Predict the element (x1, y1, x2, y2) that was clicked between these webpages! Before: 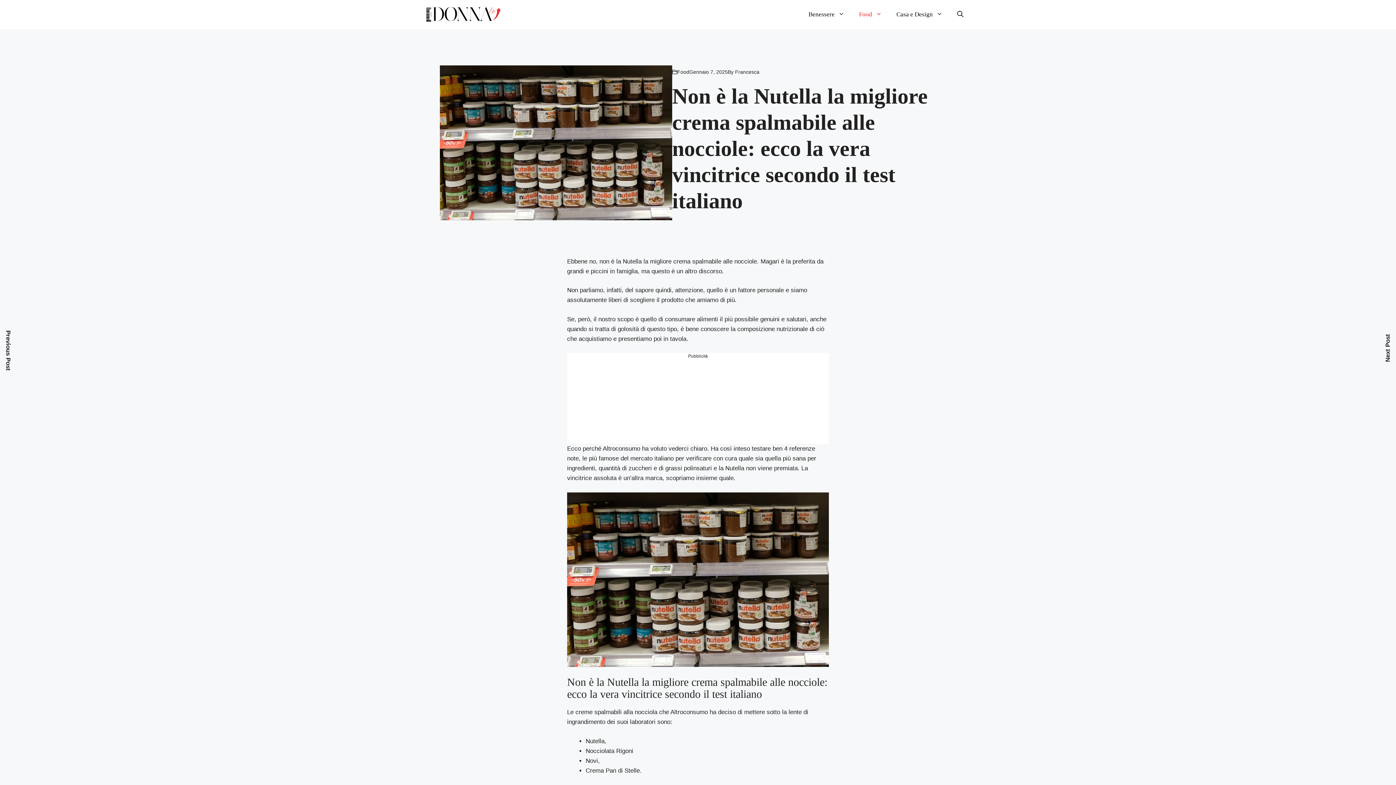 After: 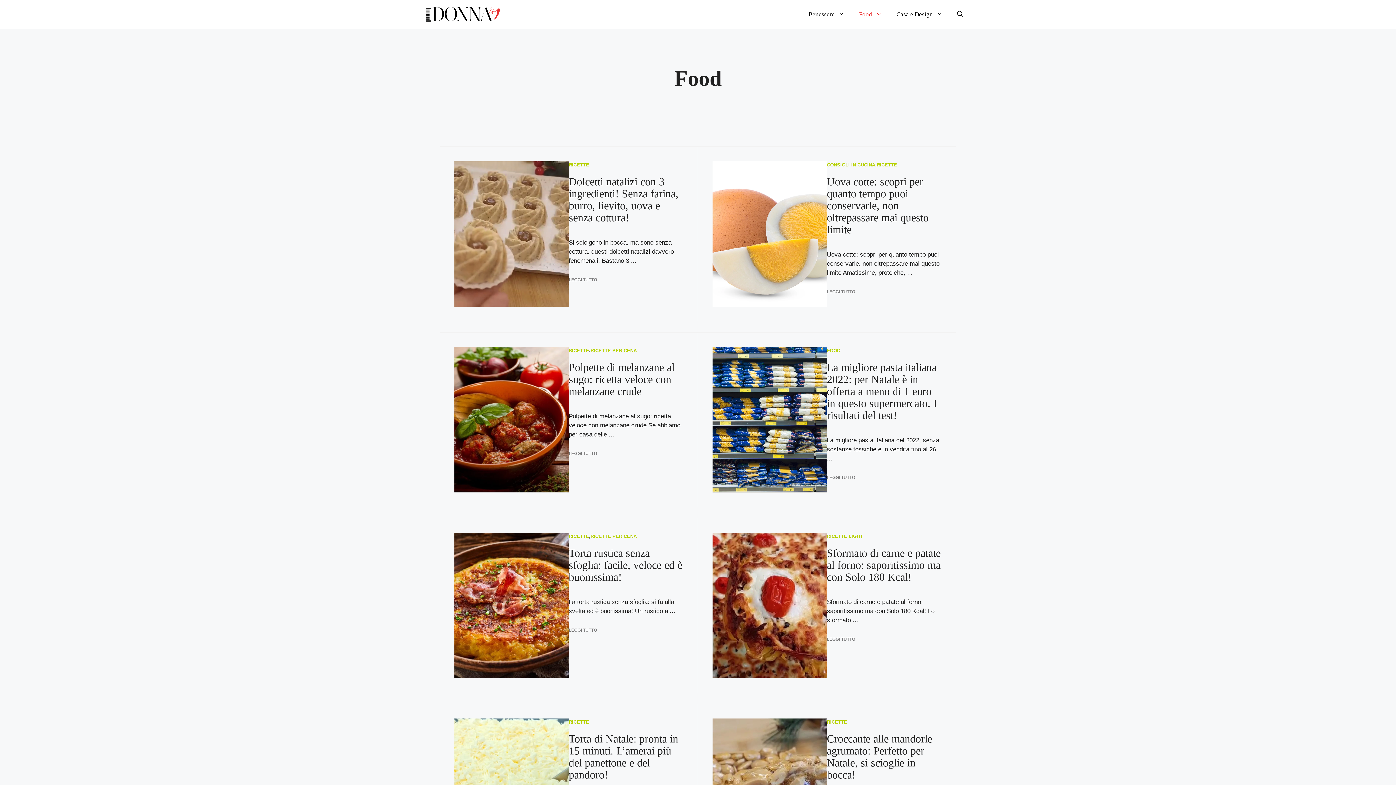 Action: bbox: (677, 69, 689, 74) label: Food